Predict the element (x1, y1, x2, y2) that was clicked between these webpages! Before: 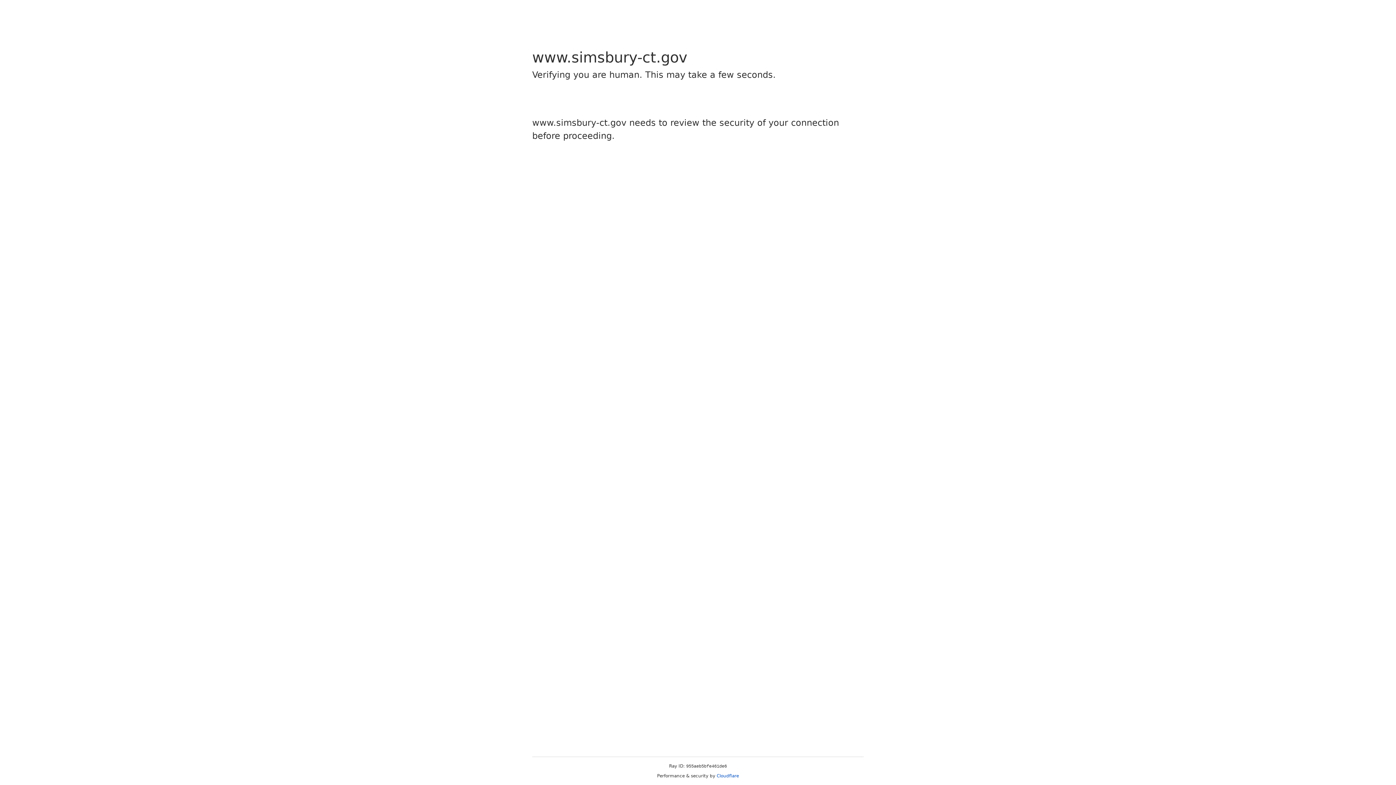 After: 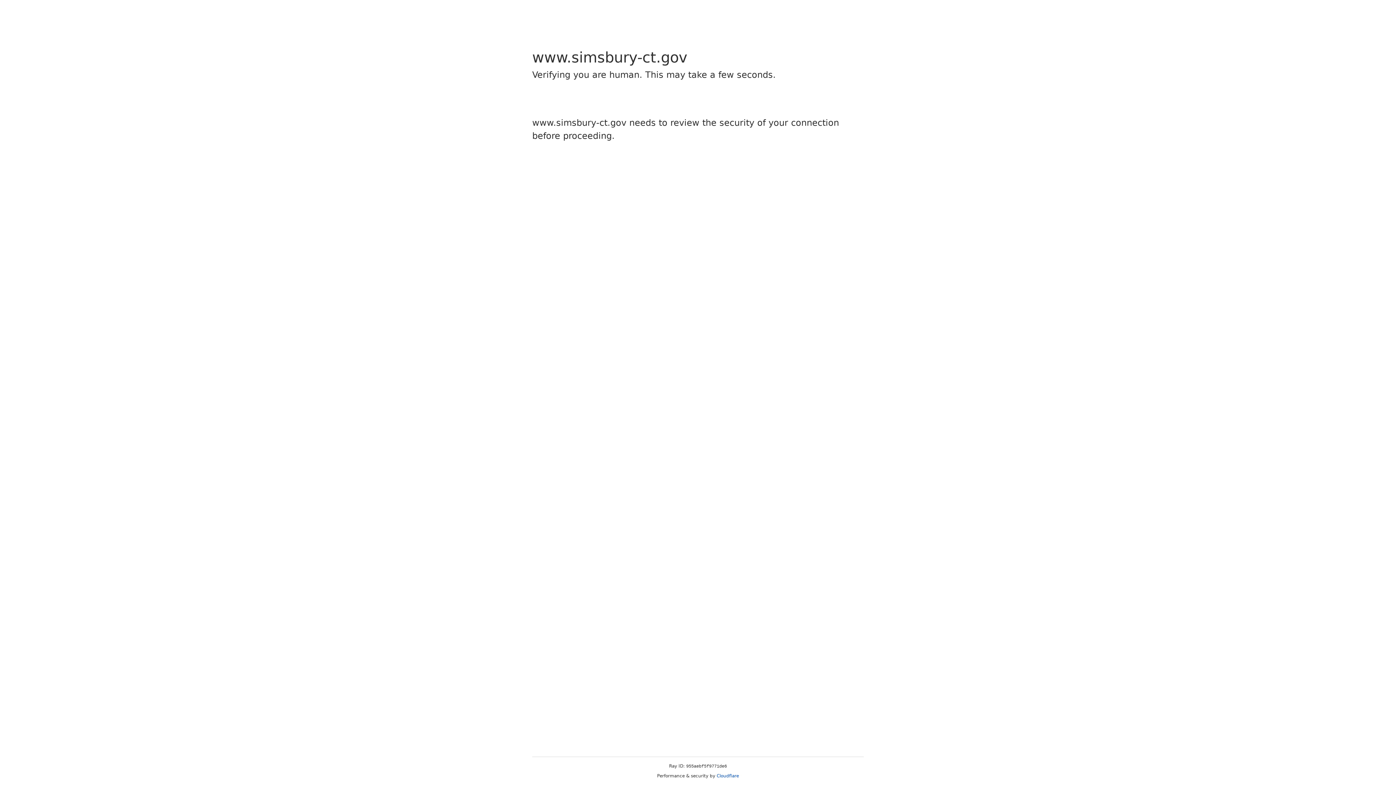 Action: bbox: (716, 773, 739, 778) label: Cloudflare